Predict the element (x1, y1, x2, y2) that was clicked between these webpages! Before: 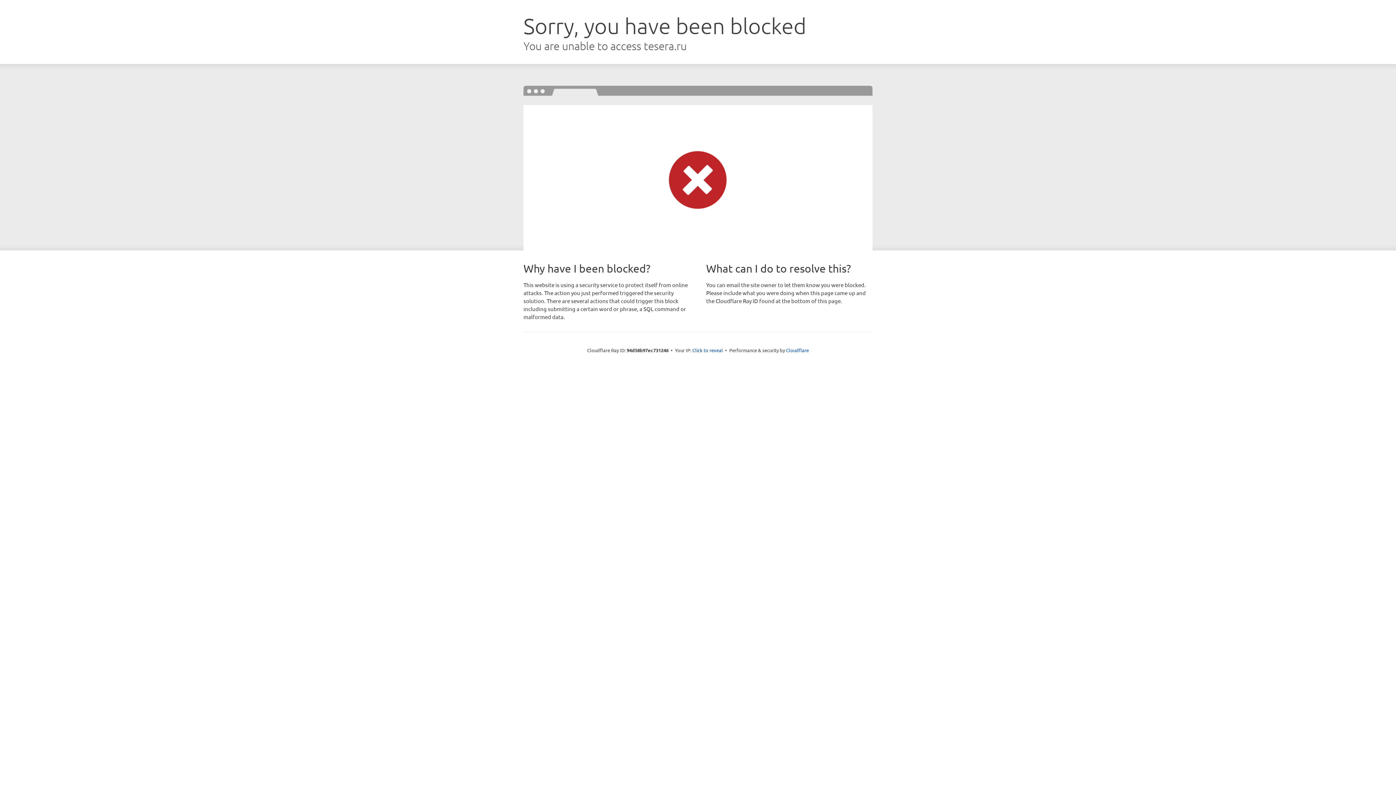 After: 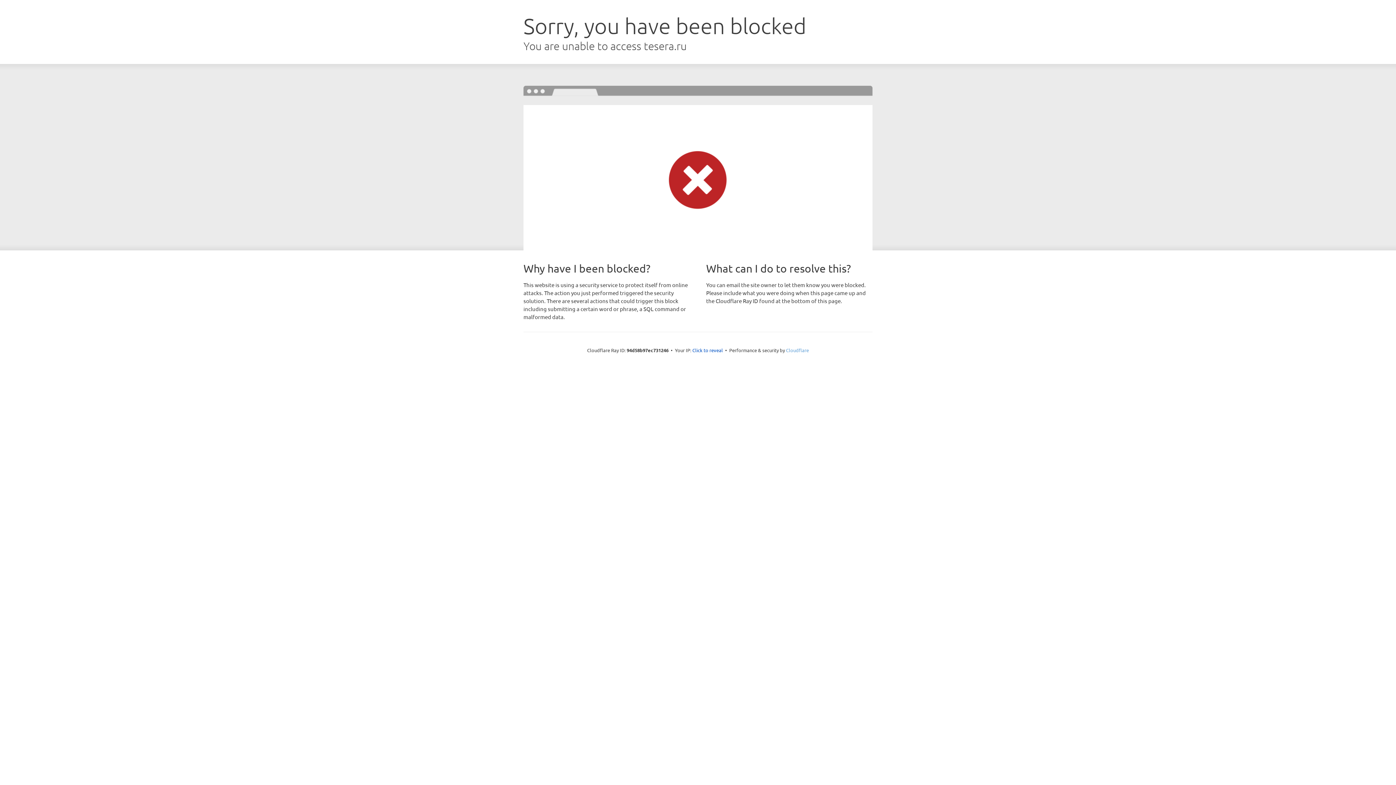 Action: label: Cloudflare bbox: (786, 347, 809, 353)